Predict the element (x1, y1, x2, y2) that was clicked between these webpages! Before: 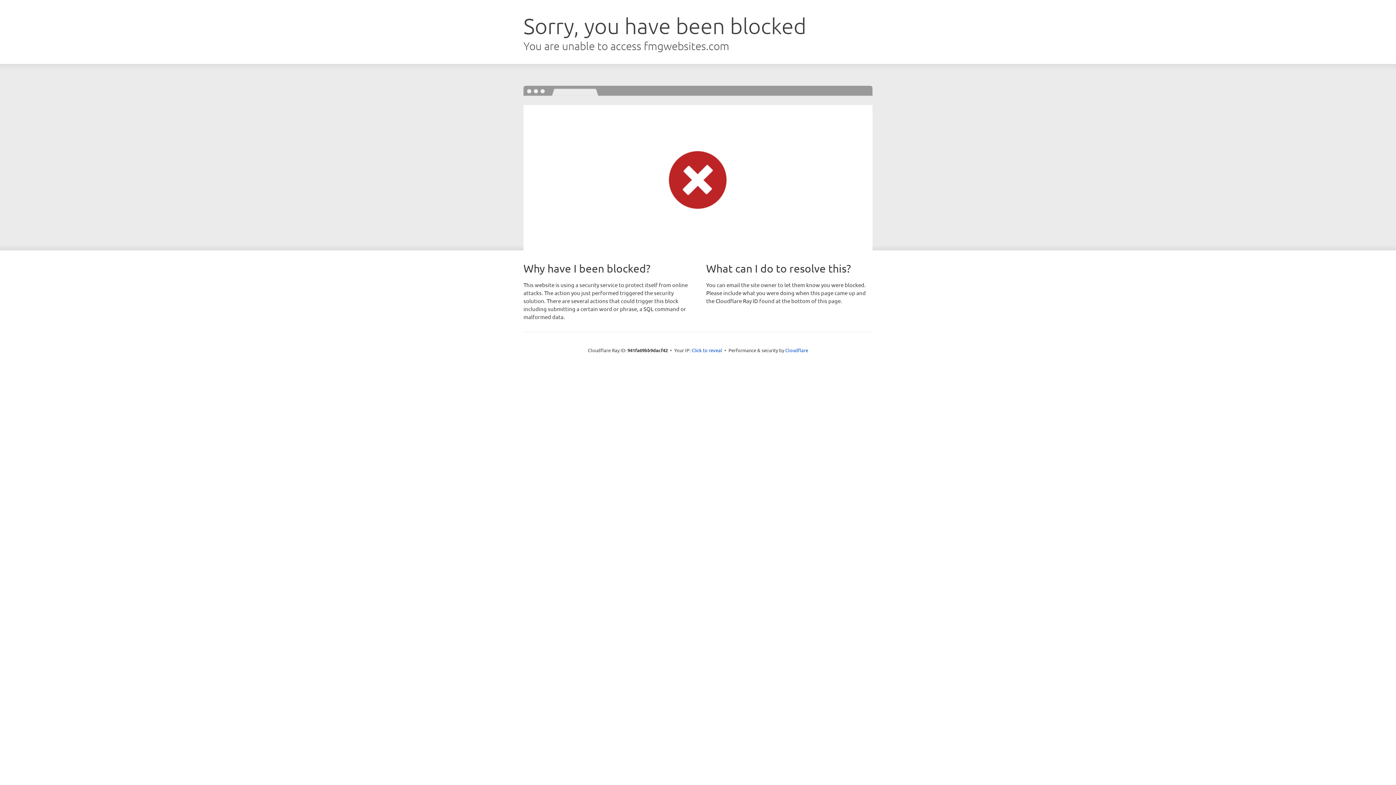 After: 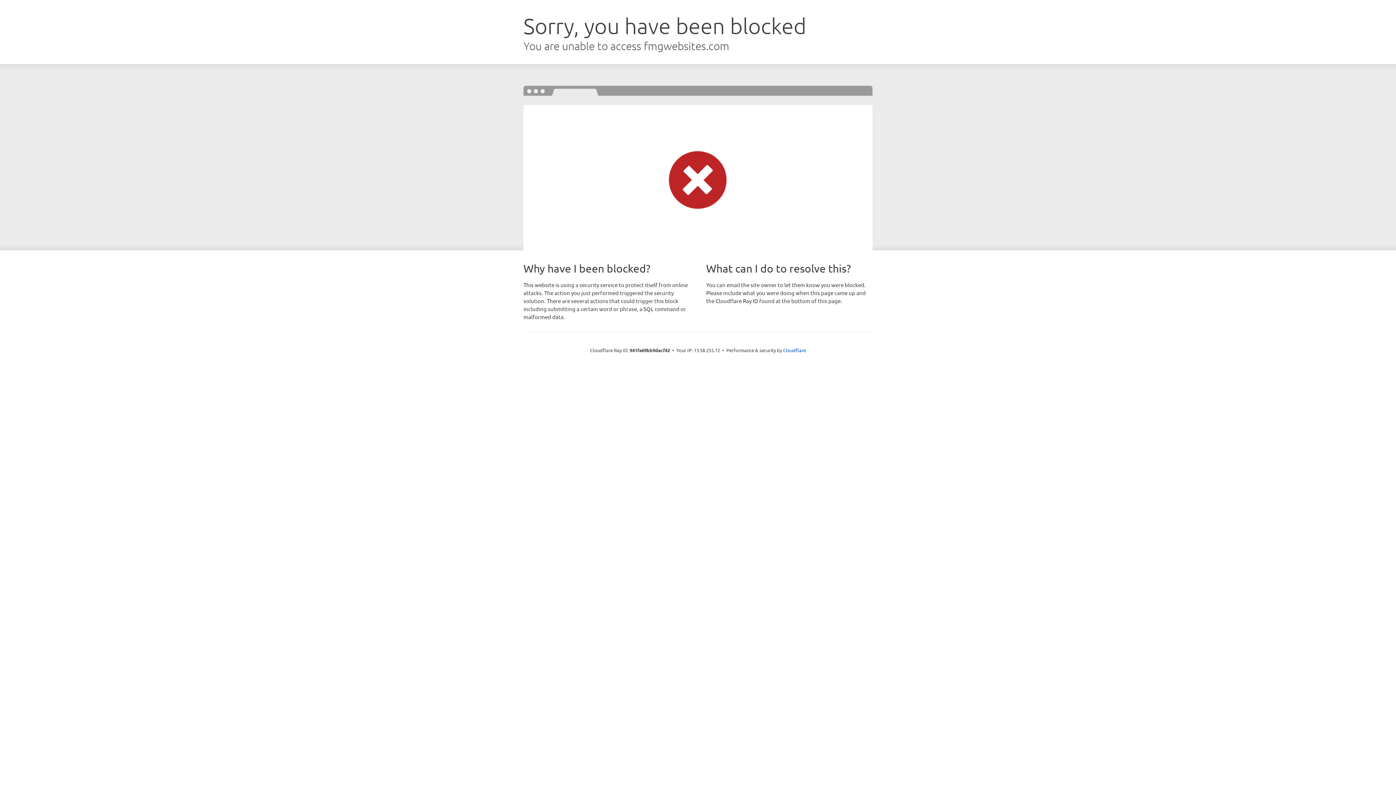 Action: bbox: (691, 346, 722, 353) label: Click to reveal